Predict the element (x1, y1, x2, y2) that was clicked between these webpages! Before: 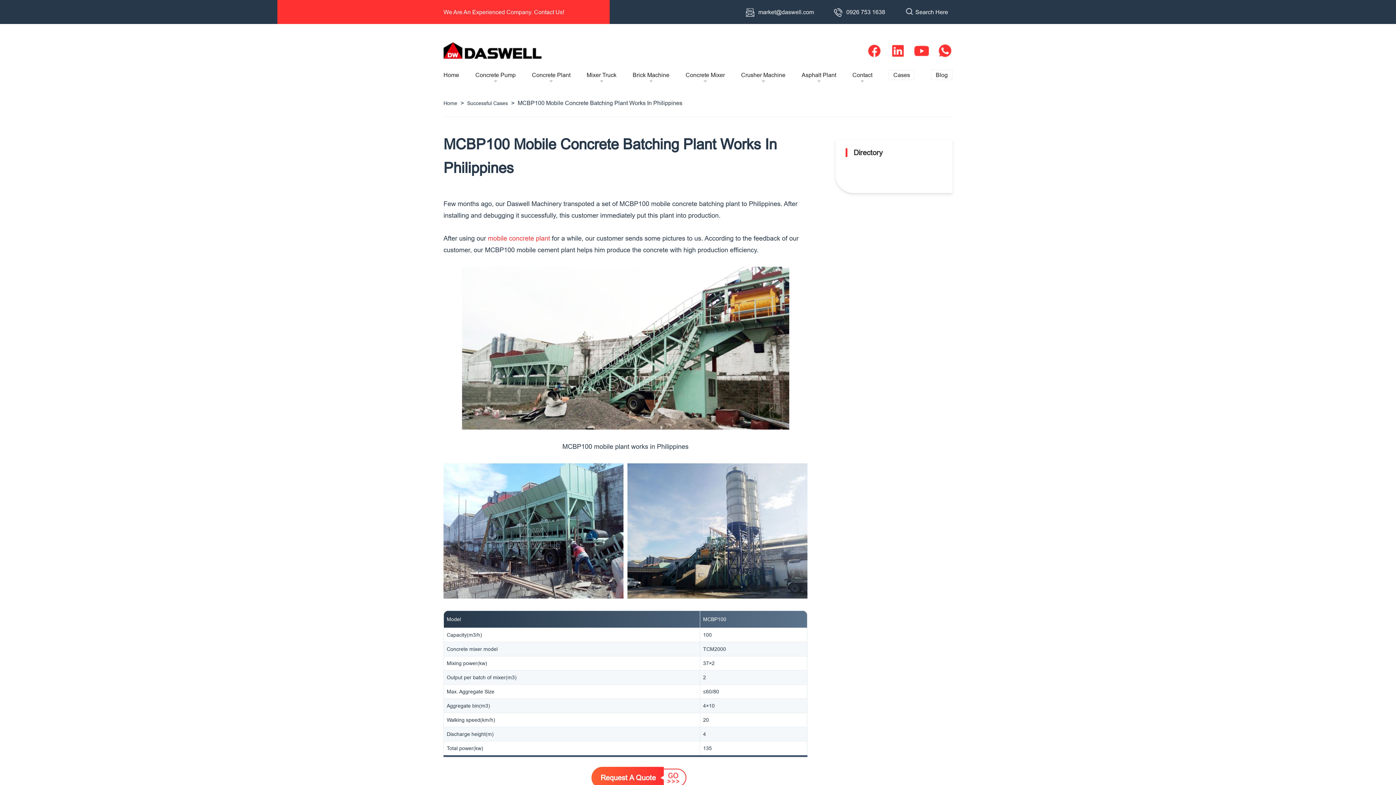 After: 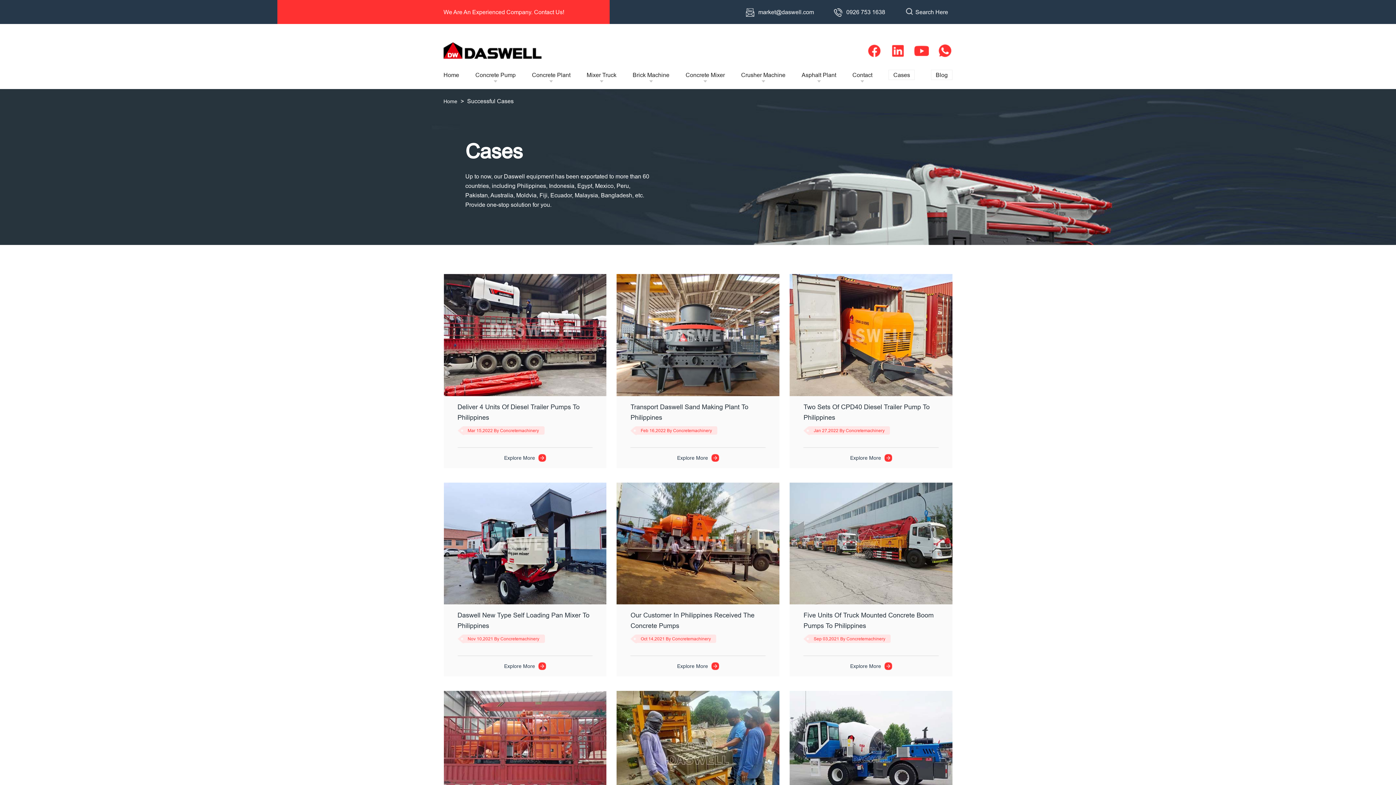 Action: label: Cases bbox: (888, 69, 915, 80)